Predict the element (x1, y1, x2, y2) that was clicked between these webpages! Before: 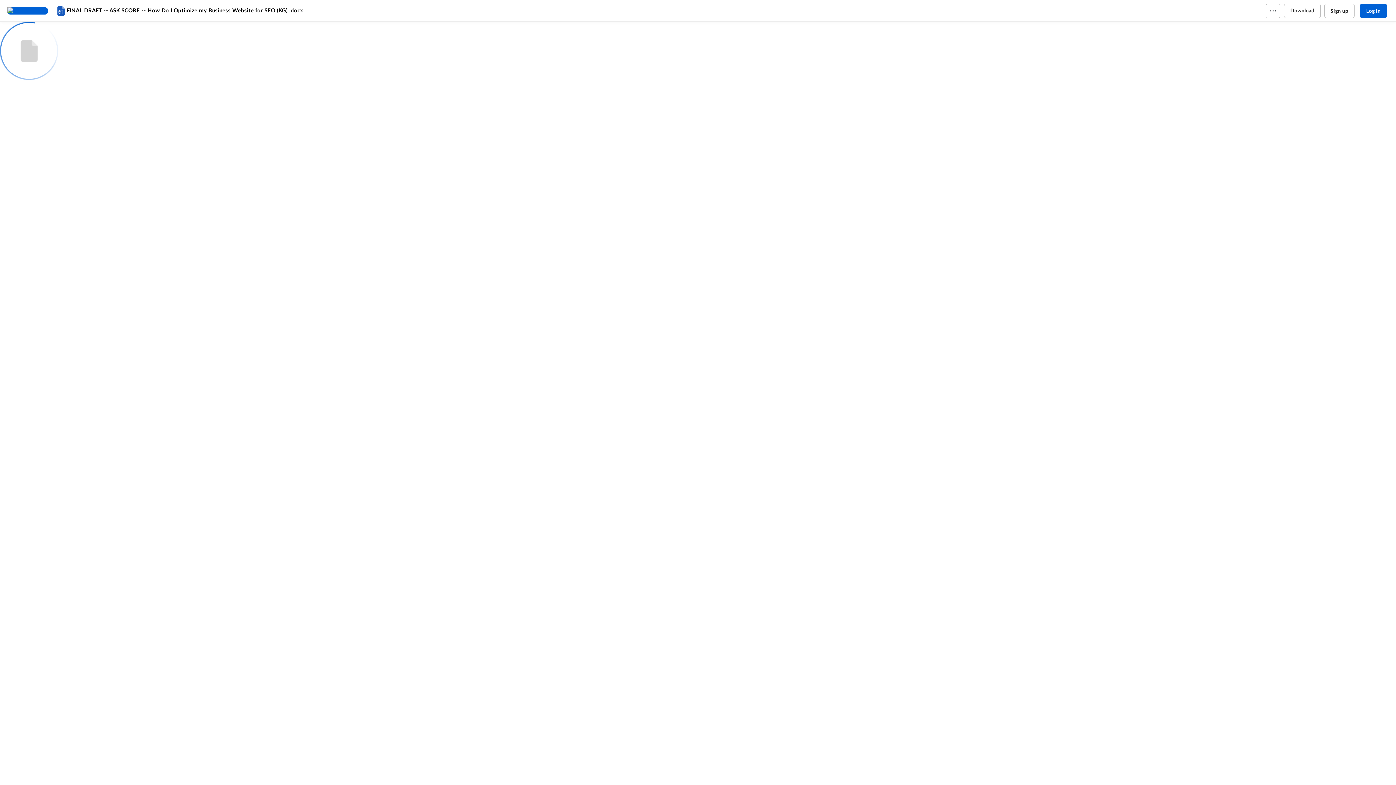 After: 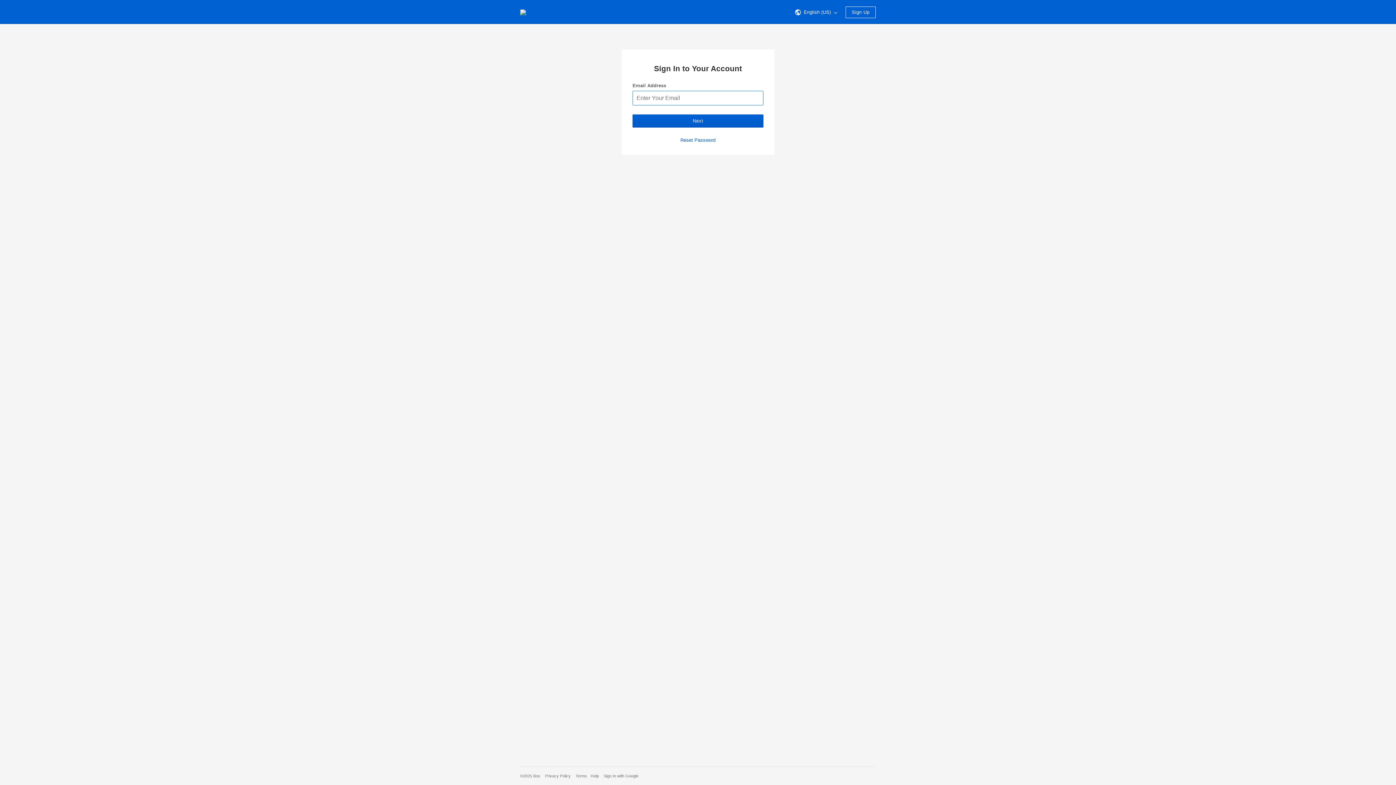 Action: label: Log in bbox: (1360, 3, 1387, 18)